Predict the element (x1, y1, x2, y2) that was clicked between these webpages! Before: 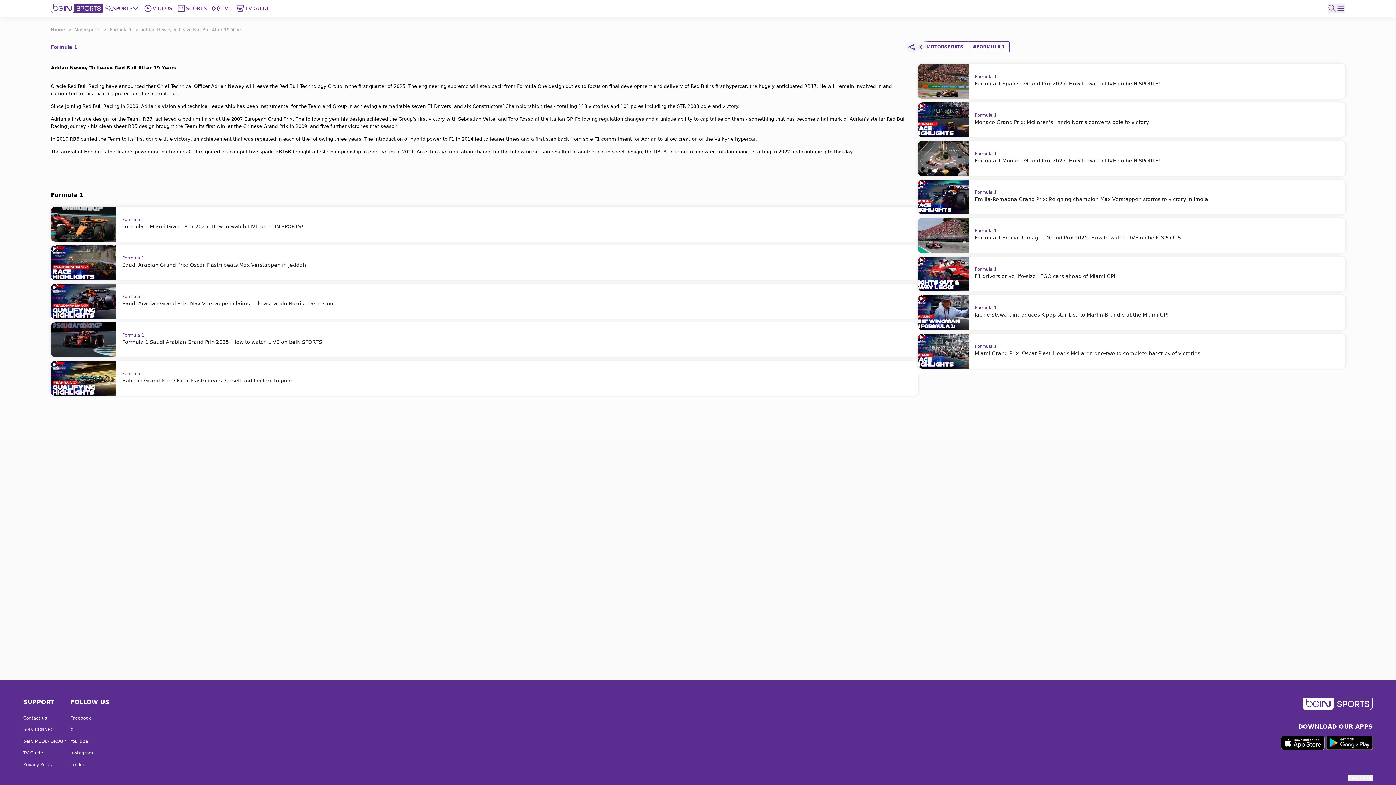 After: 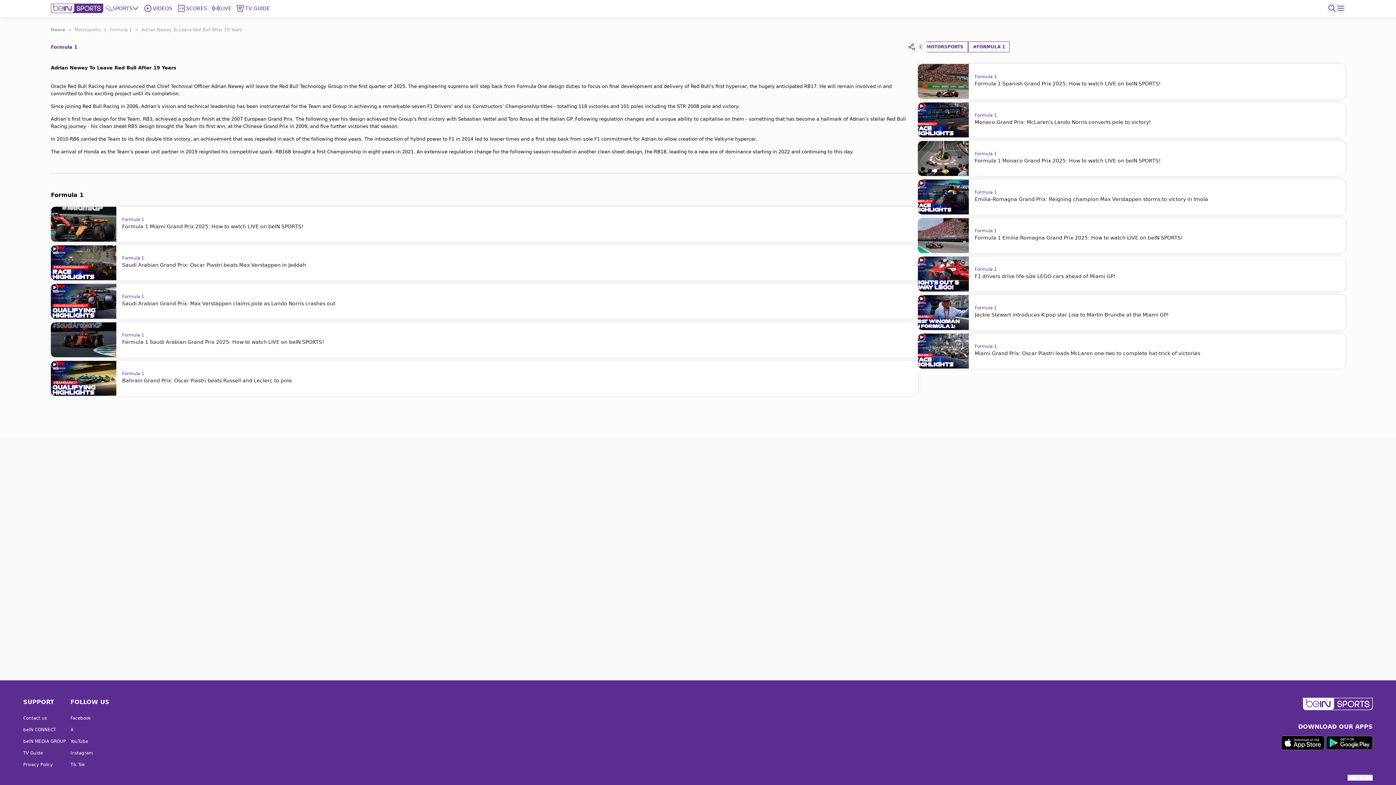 Action: bbox: (1326, 736, 1373, 750)